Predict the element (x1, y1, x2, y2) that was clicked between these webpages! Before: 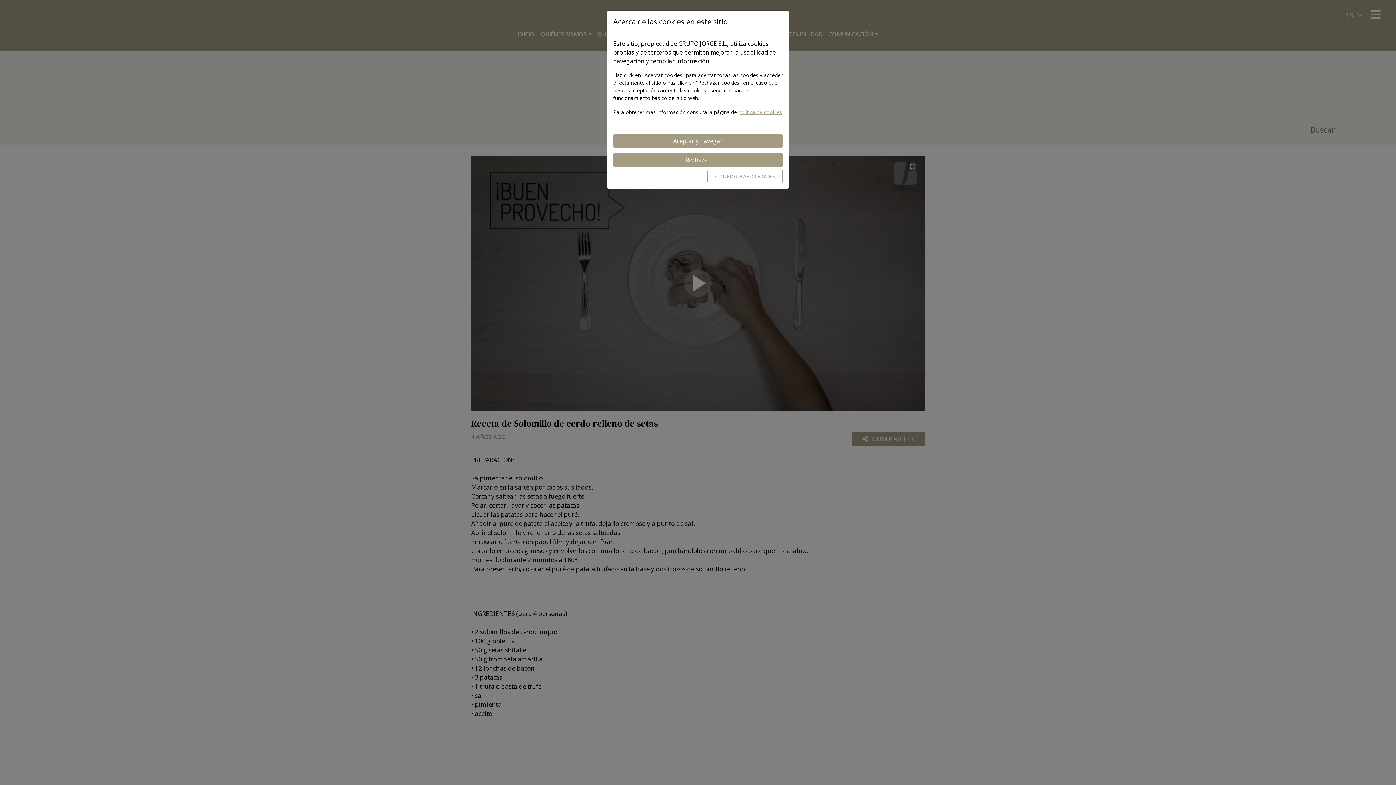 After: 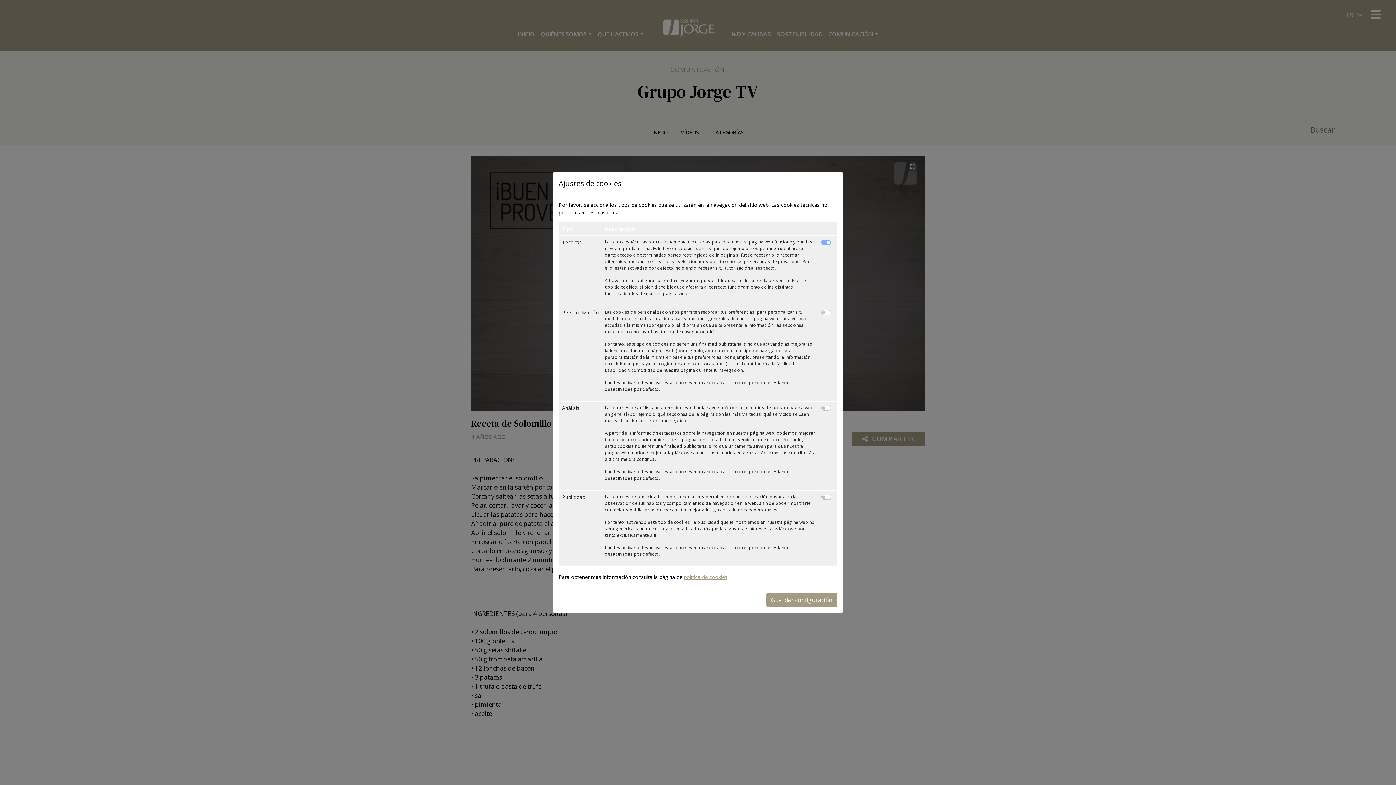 Action: bbox: (707, 169, 782, 183) label: CONFIGURAR COOKIES